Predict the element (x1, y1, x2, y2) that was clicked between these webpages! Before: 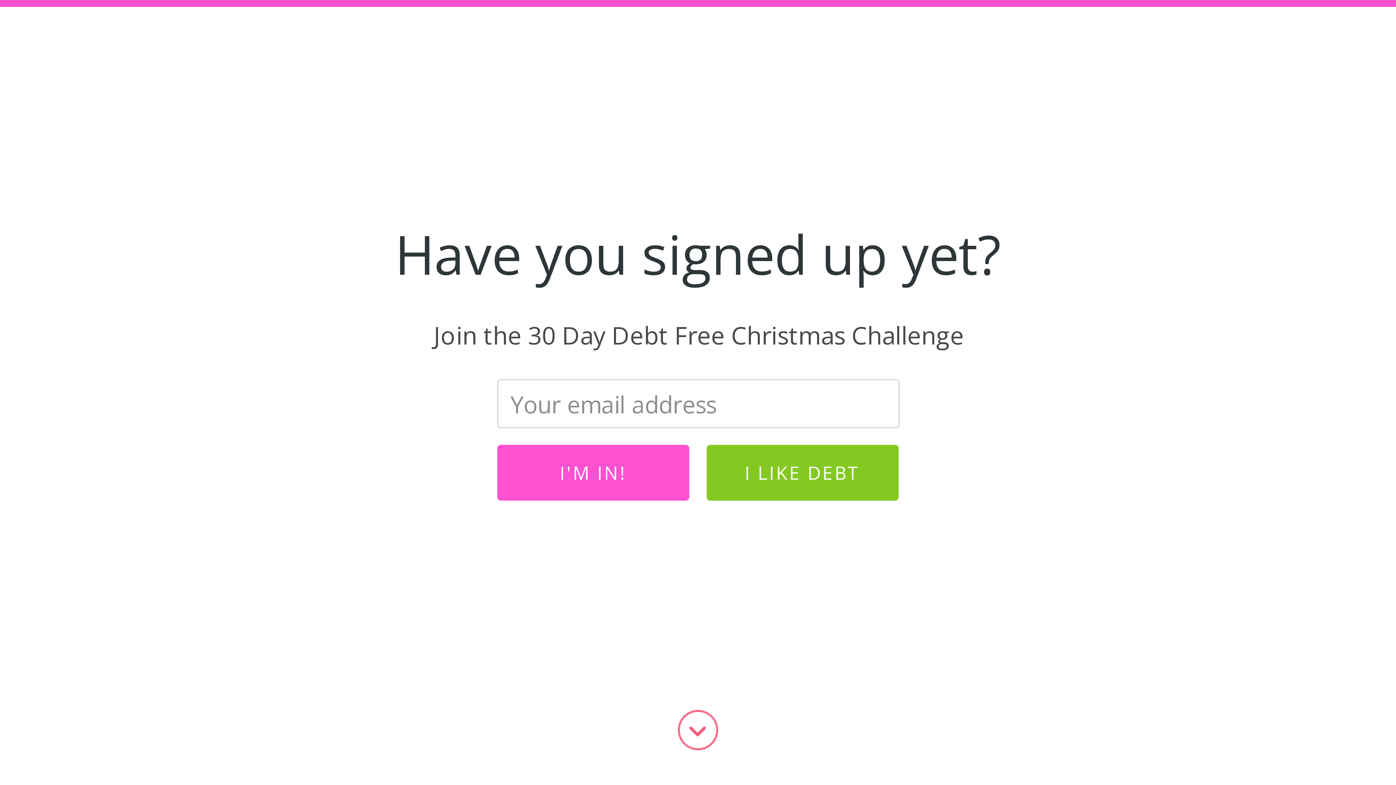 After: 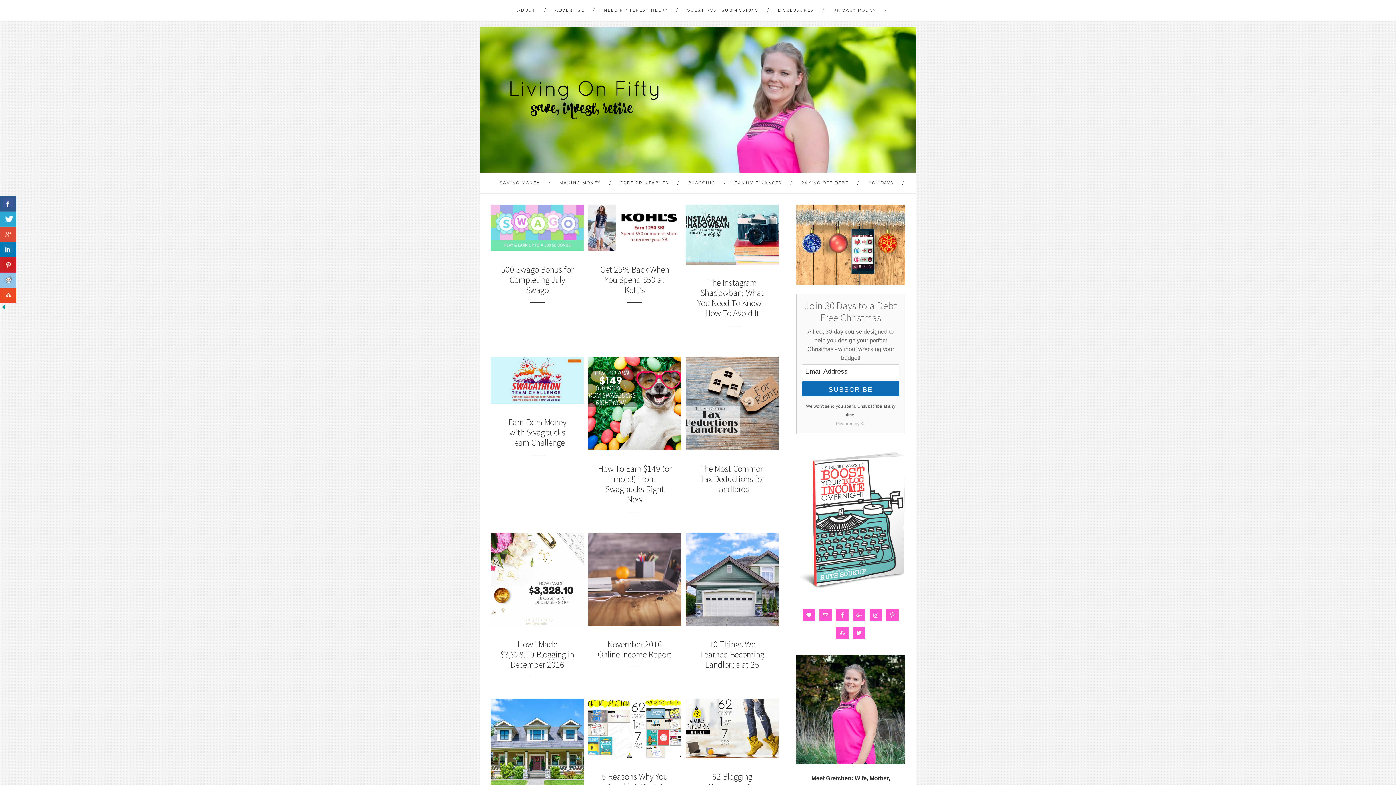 Action: label: MAKING MONEY bbox: (551, 288, 611, 309)